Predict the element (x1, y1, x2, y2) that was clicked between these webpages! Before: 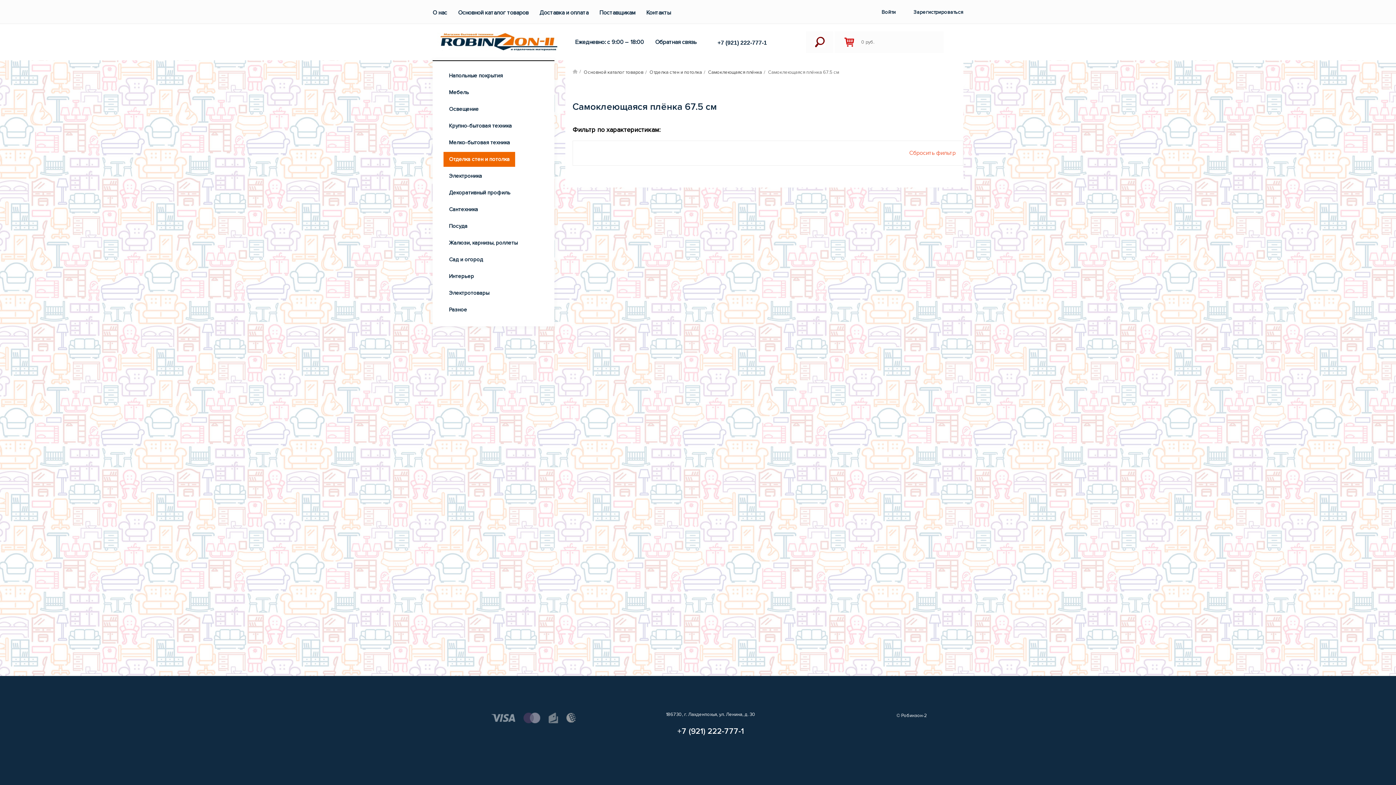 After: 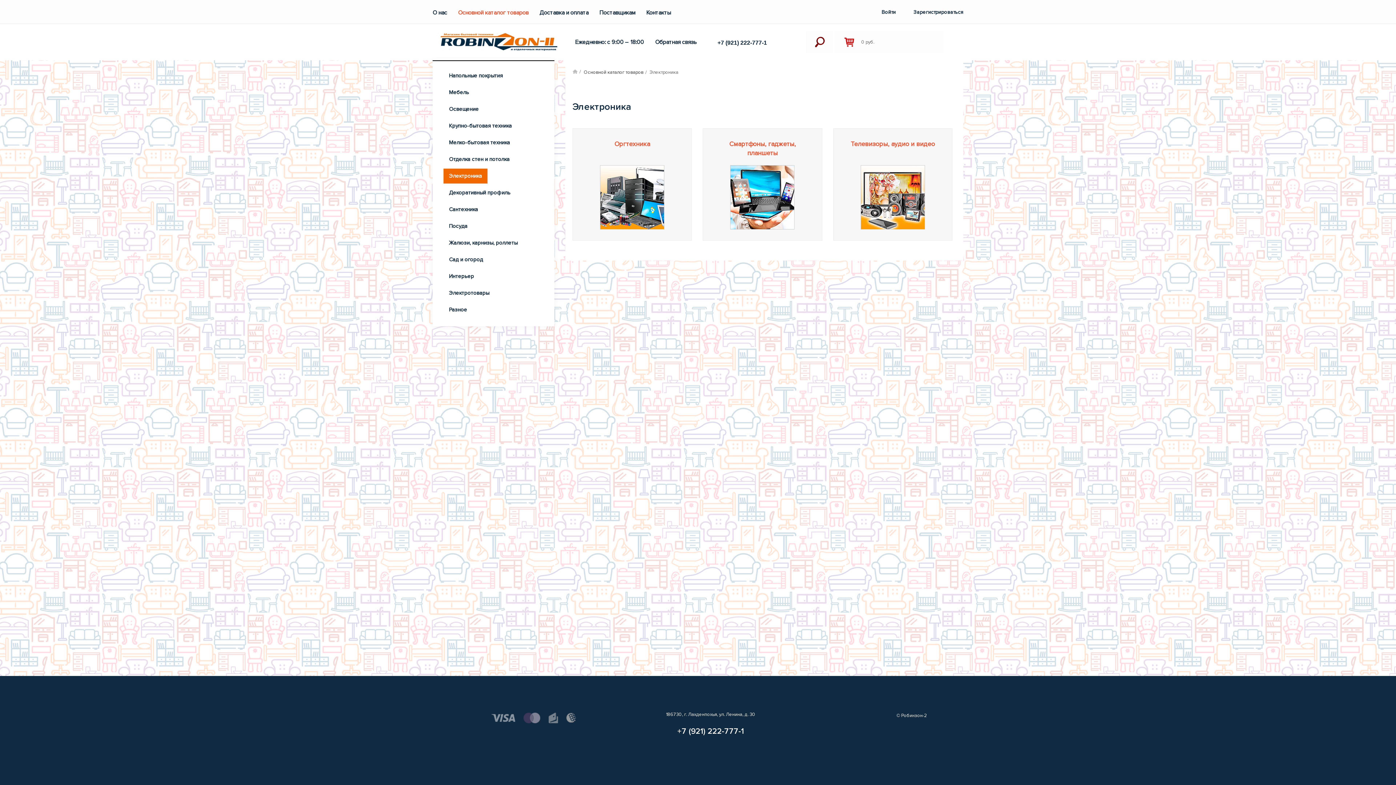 Action: bbox: (443, 168, 487, 183) label: Электроника